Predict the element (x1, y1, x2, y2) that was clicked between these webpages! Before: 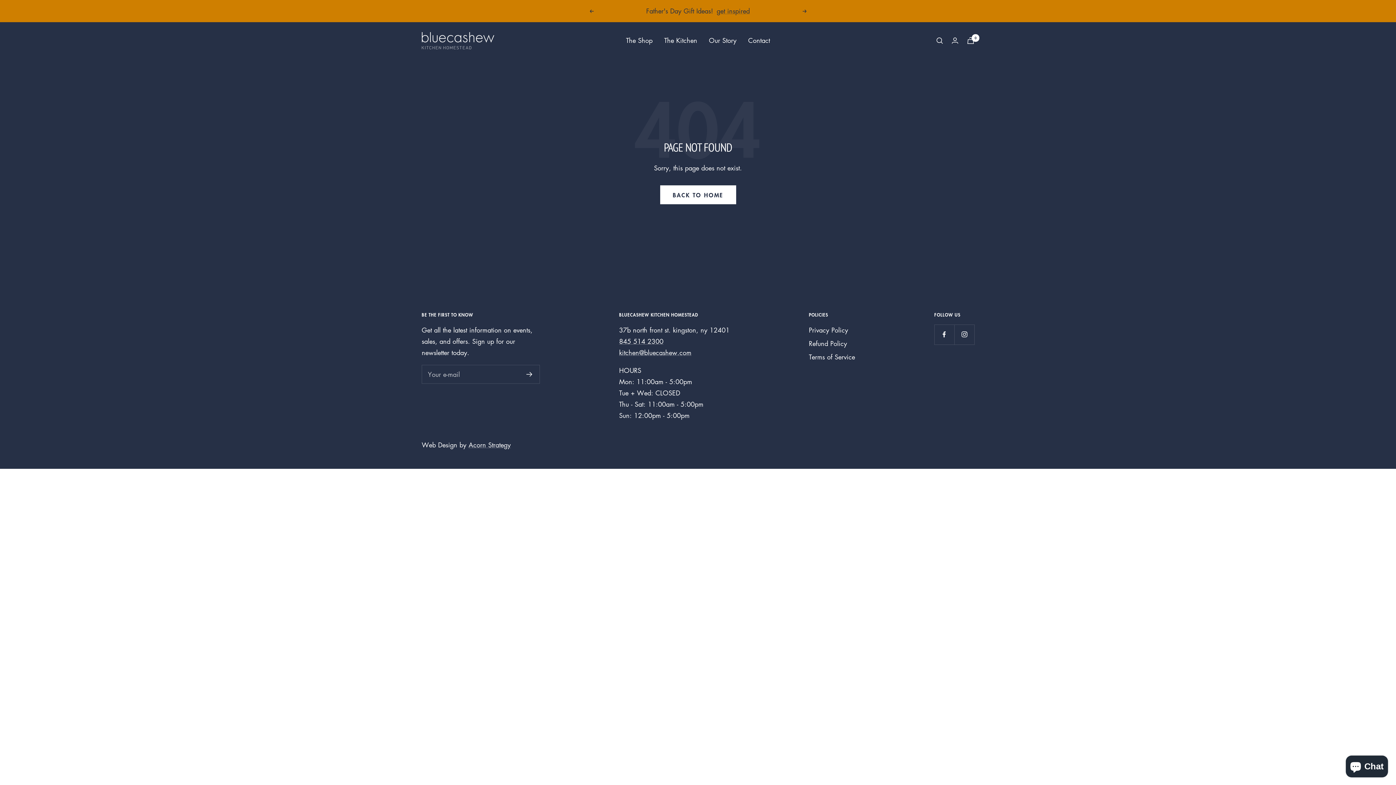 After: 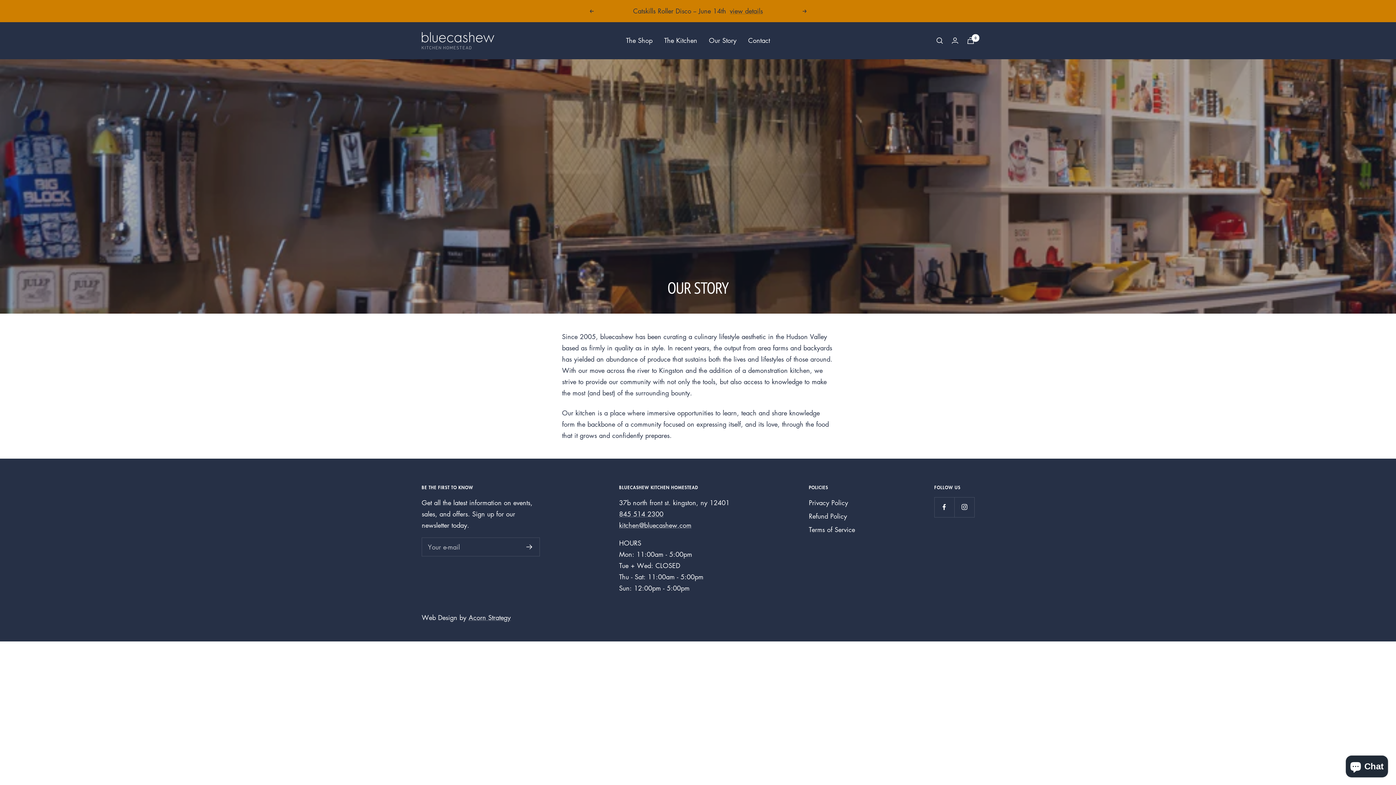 Action: label: Our Story bbox: (709, 35, 736, 46)